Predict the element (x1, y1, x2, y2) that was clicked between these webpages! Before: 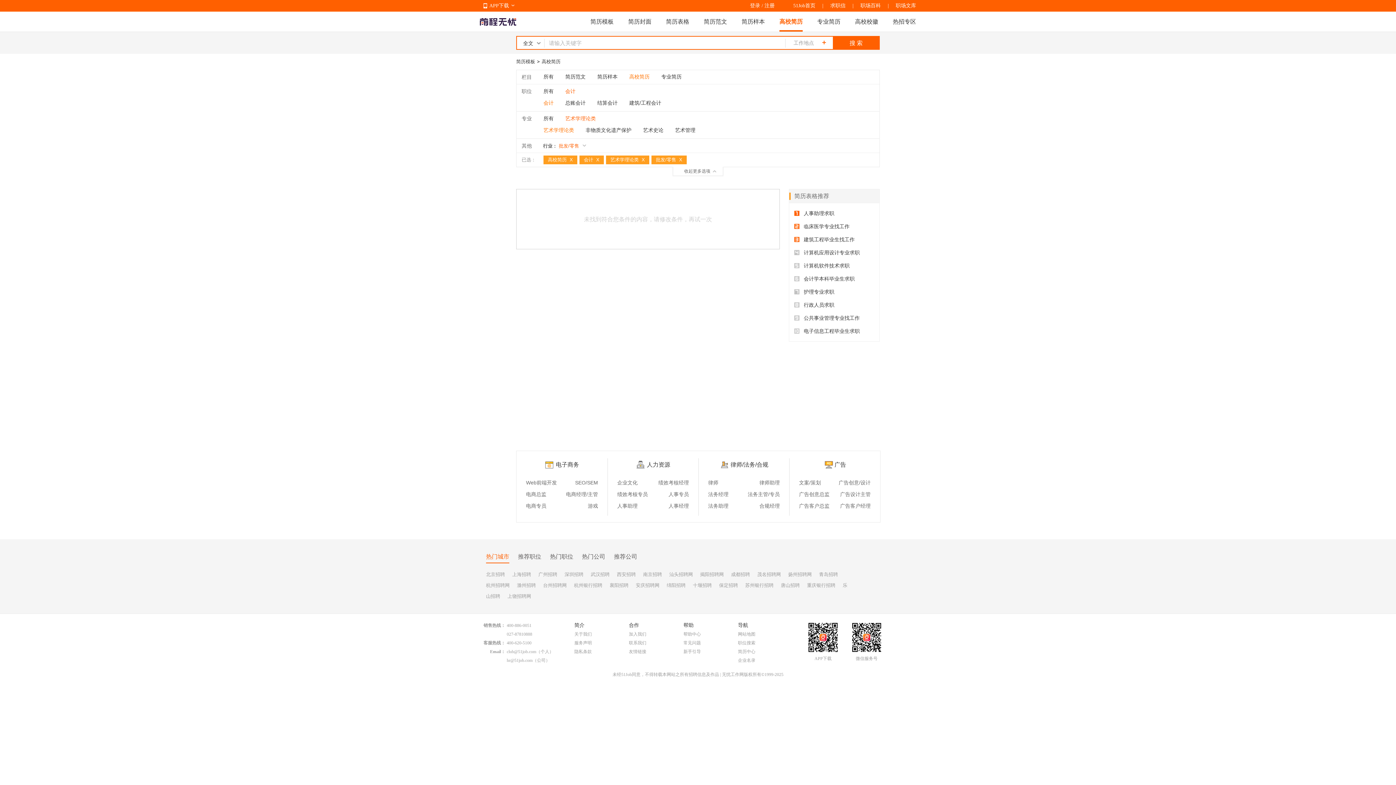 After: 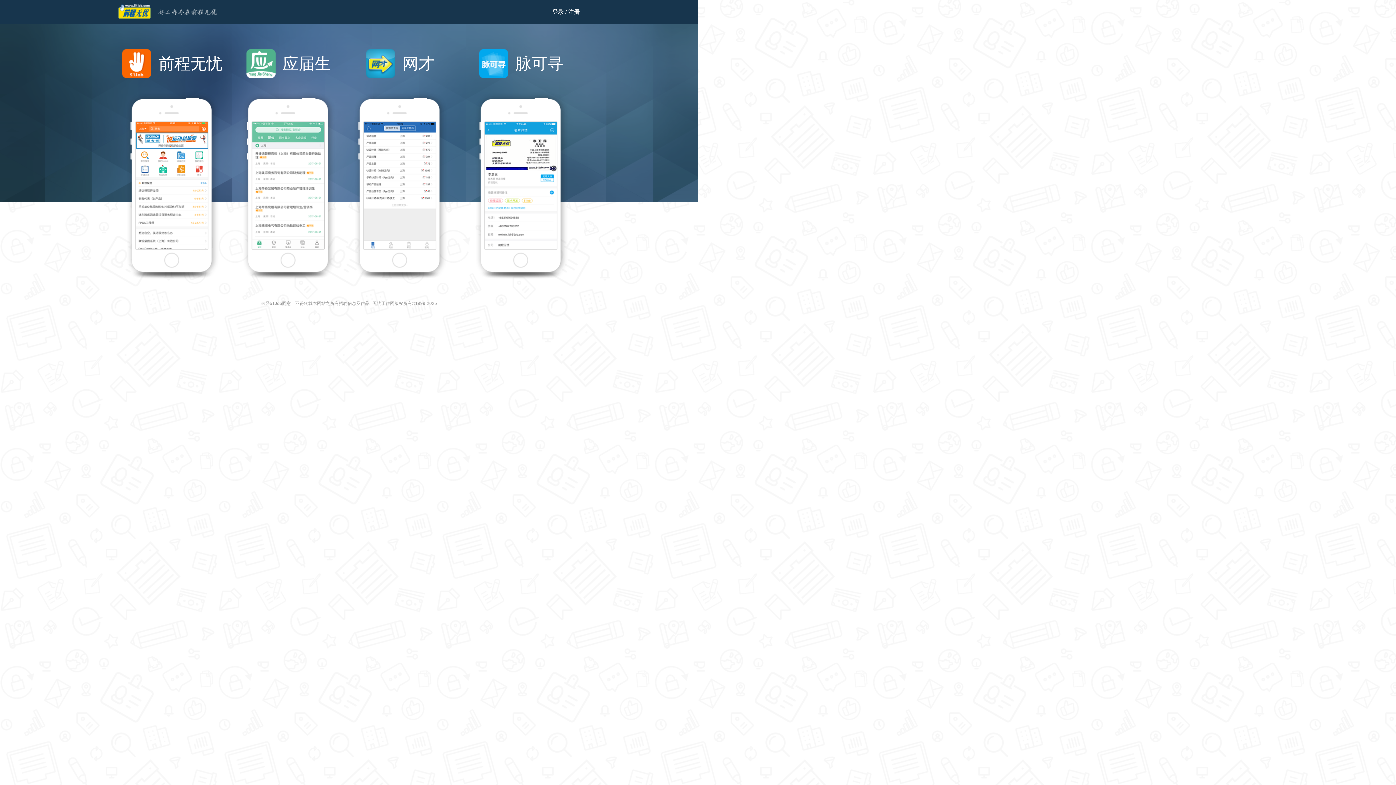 Action: label: APP下载 bbox: (489, 2, 509, 8)